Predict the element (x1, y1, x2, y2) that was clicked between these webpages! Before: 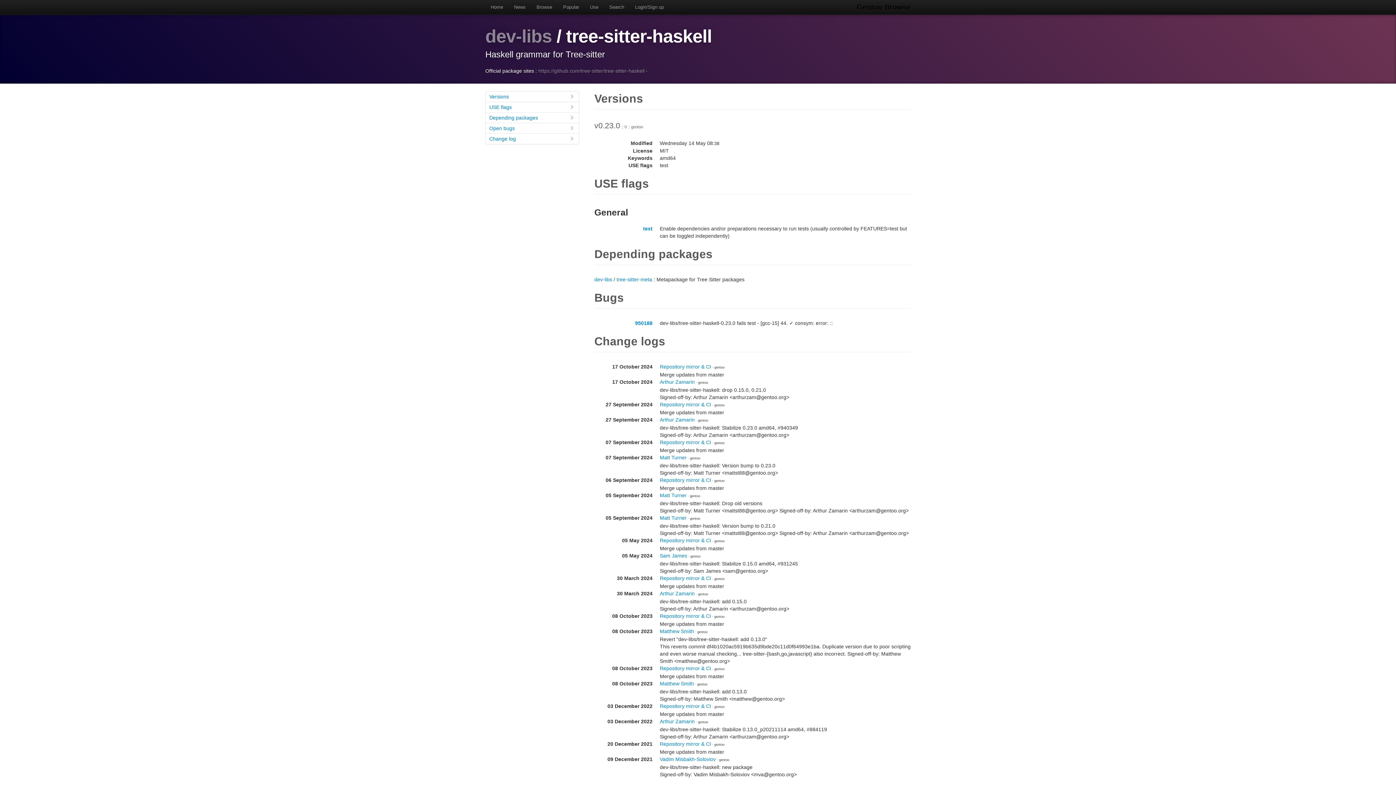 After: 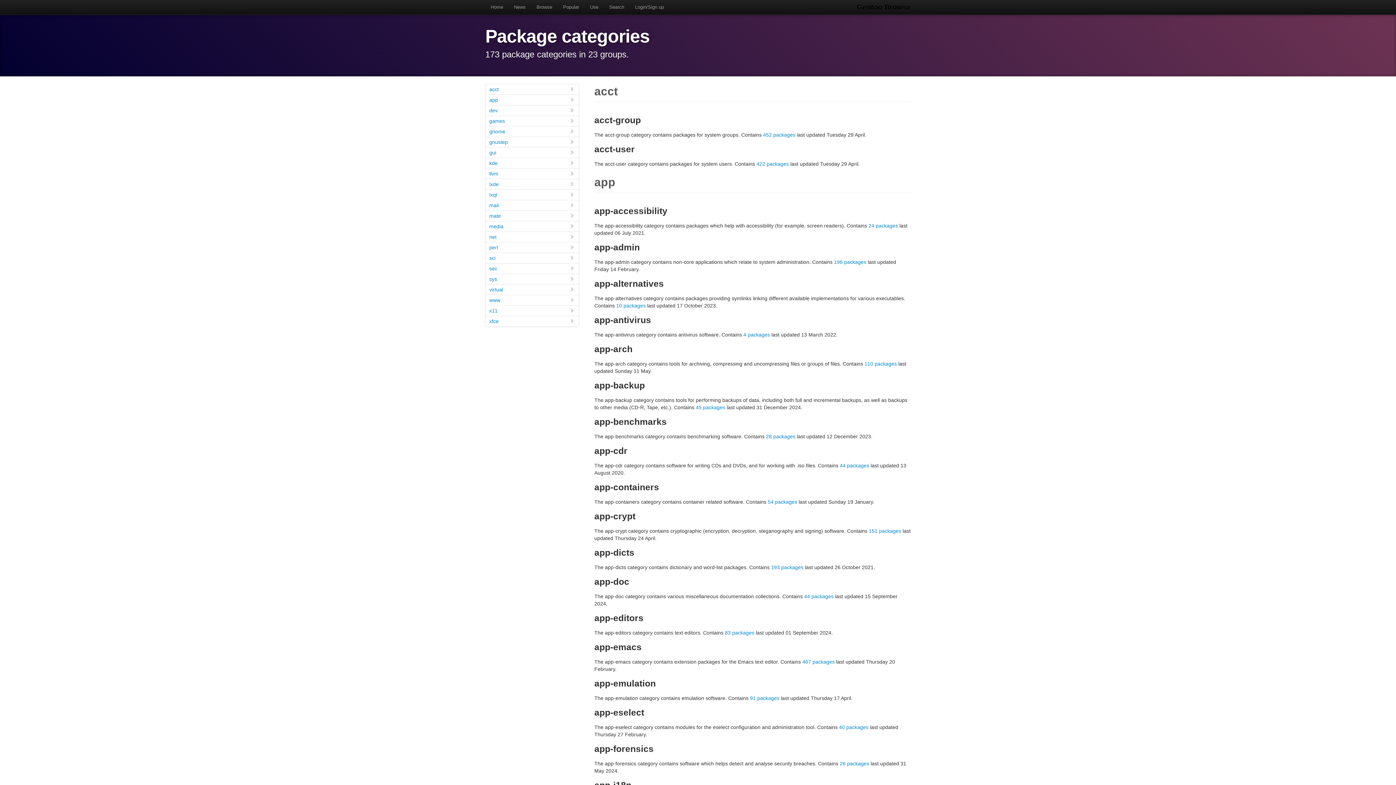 Action: bbox: (531, 0, 557, 14) label: Browse